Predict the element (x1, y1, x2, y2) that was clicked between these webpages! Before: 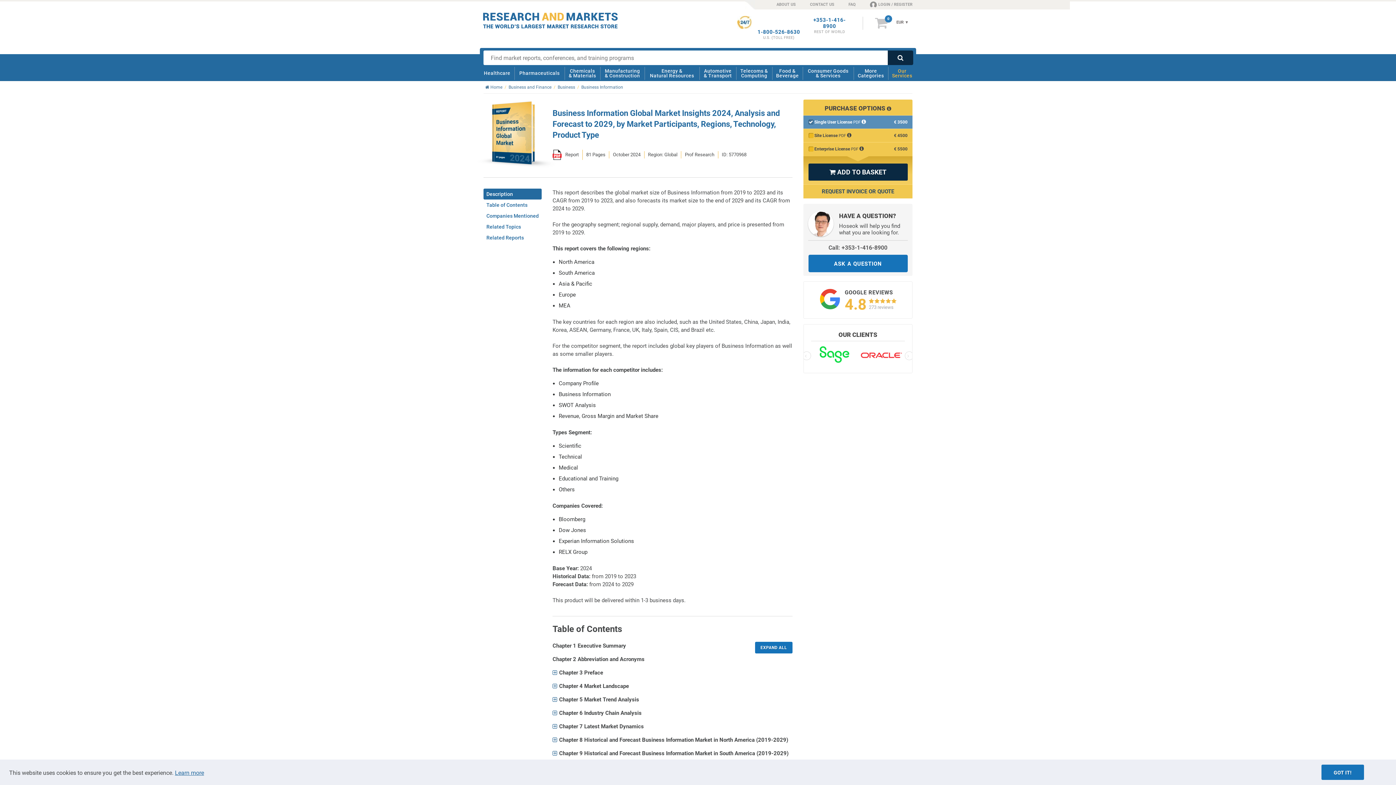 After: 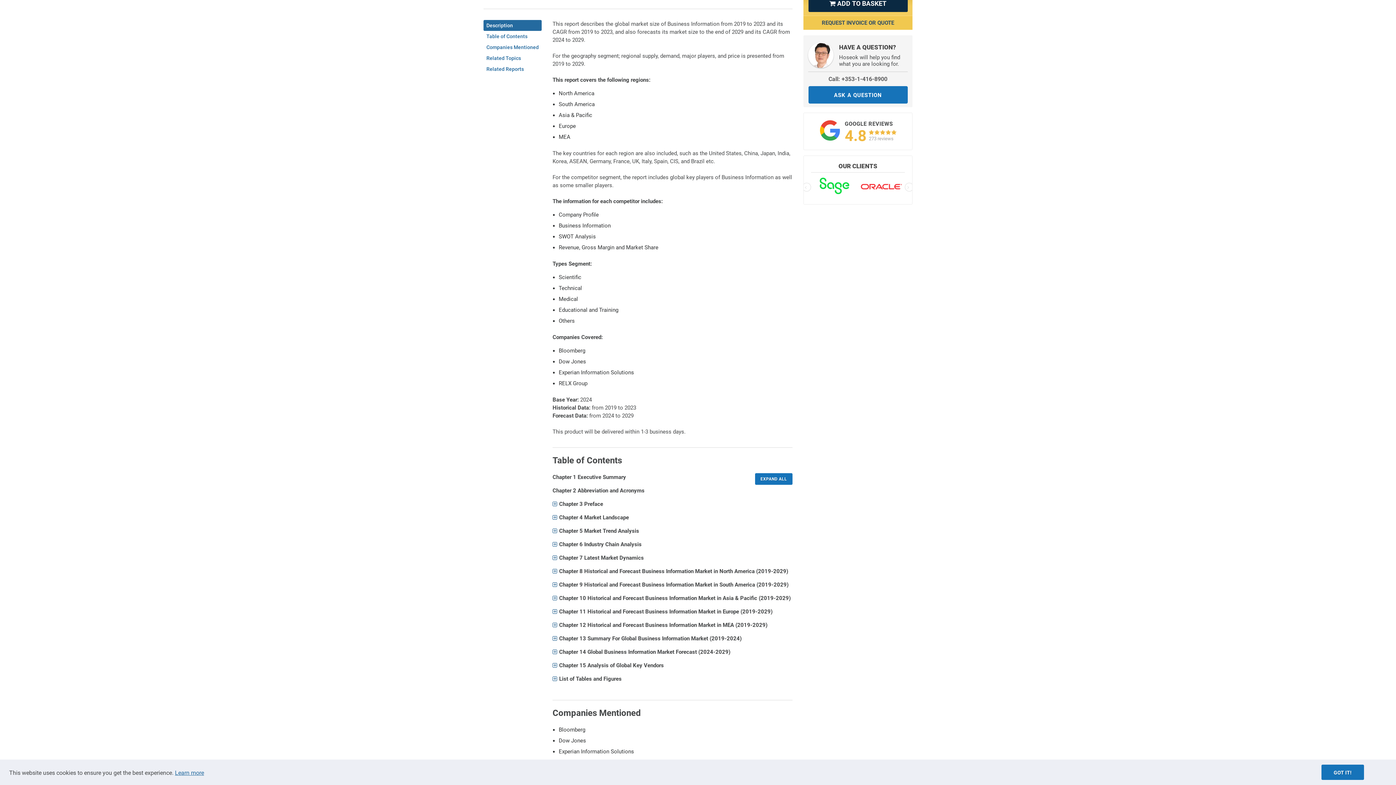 Action: bbox: (483, 188, 541, 199) label: Description